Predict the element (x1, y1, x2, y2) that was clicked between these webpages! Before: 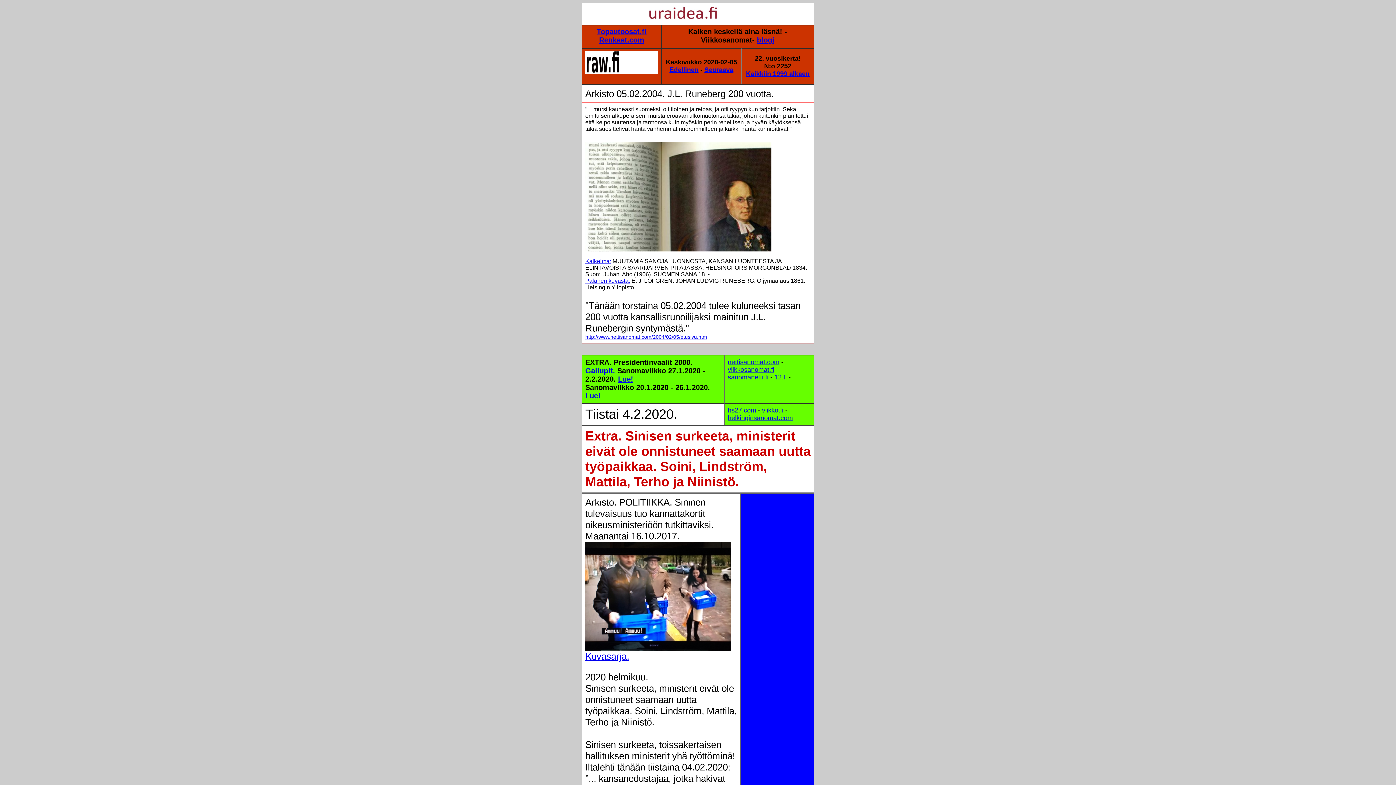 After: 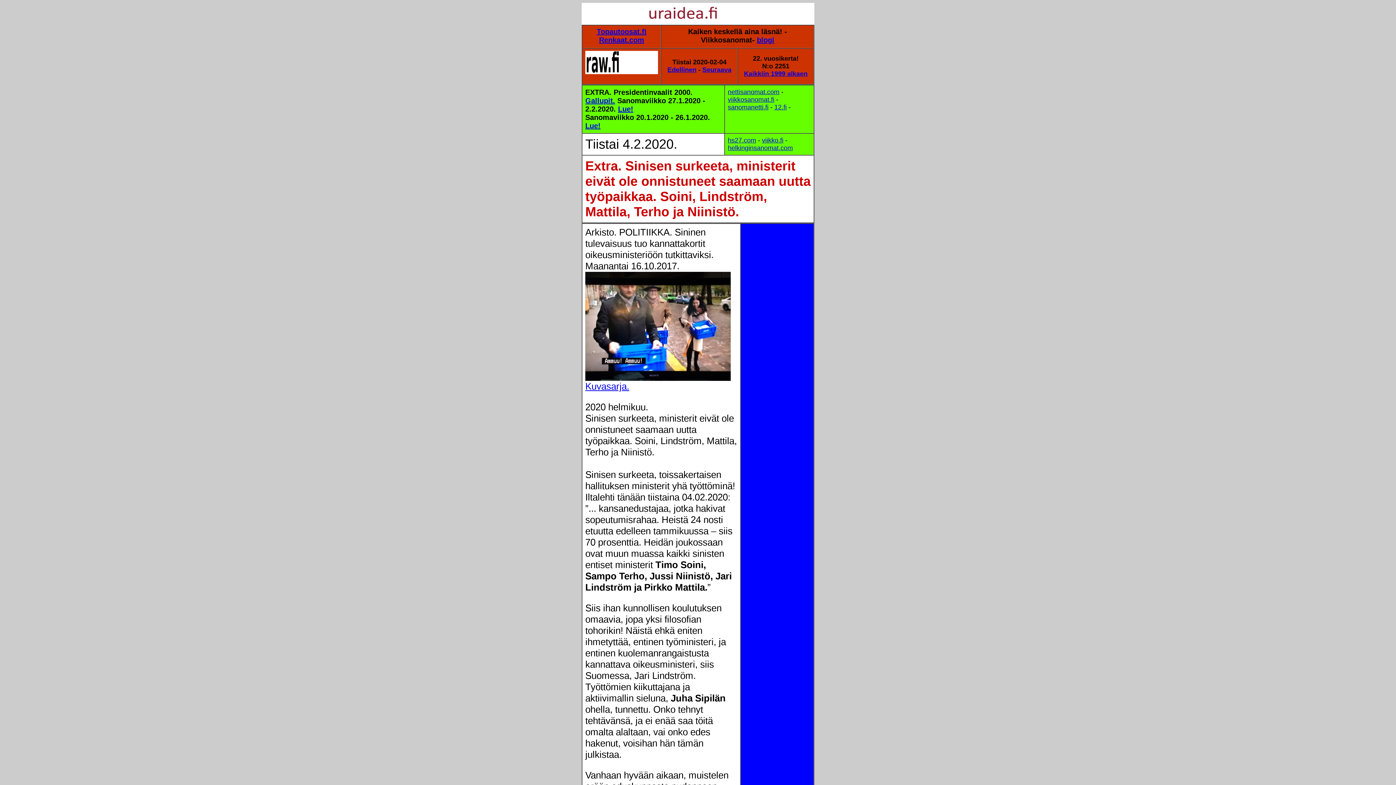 Action: label: Edellinen bbox: (669, 66, 698, 73)